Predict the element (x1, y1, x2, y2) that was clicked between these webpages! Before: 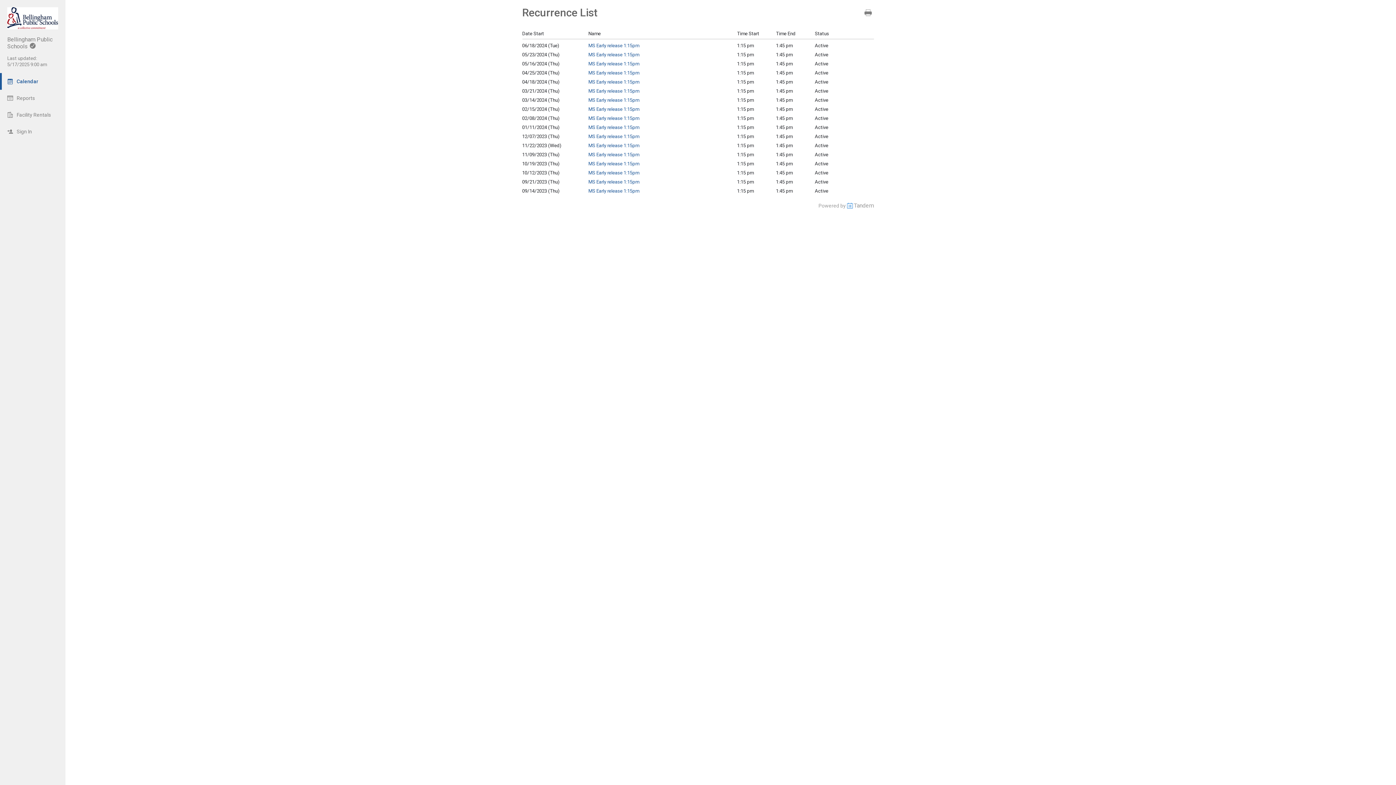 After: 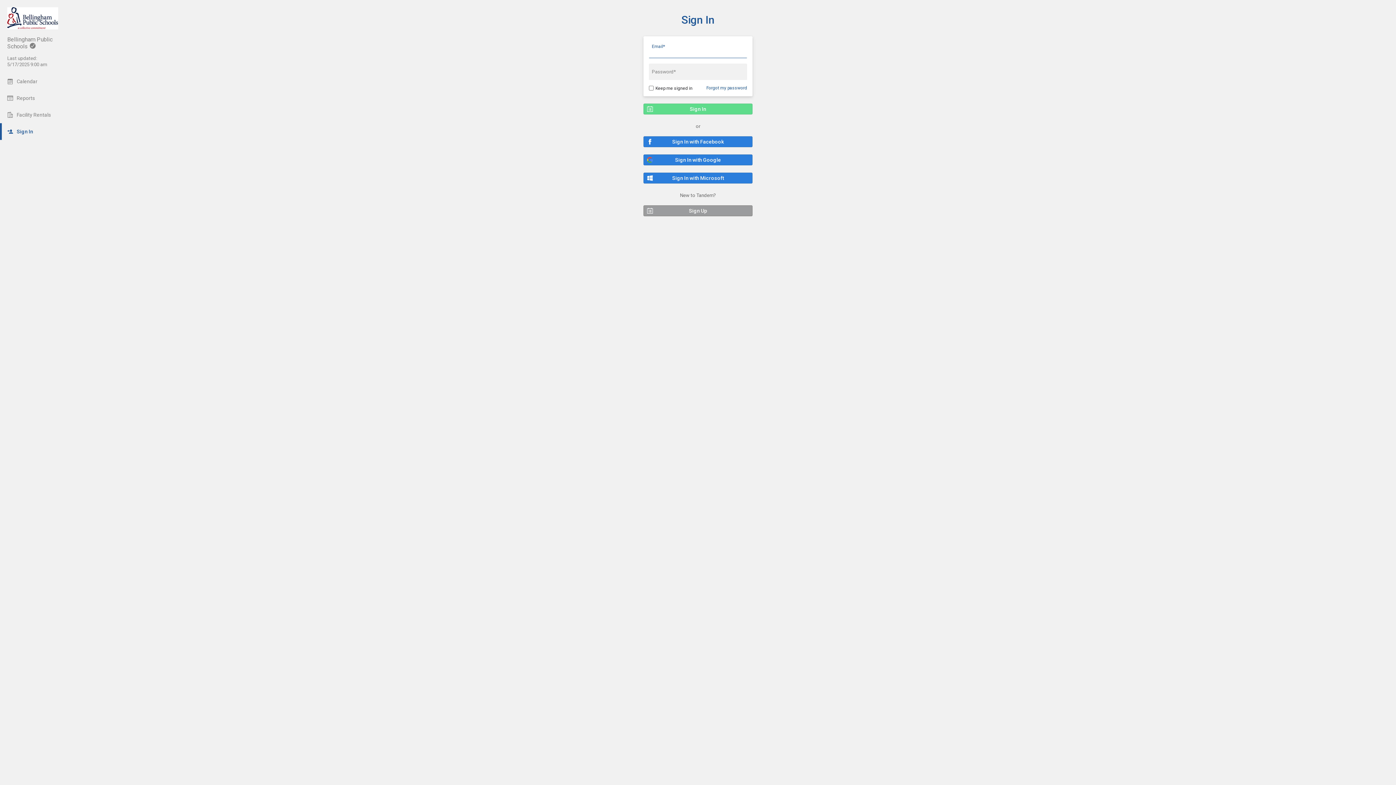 Action: label: Sign In bbox: (0, 123, 65, 140)